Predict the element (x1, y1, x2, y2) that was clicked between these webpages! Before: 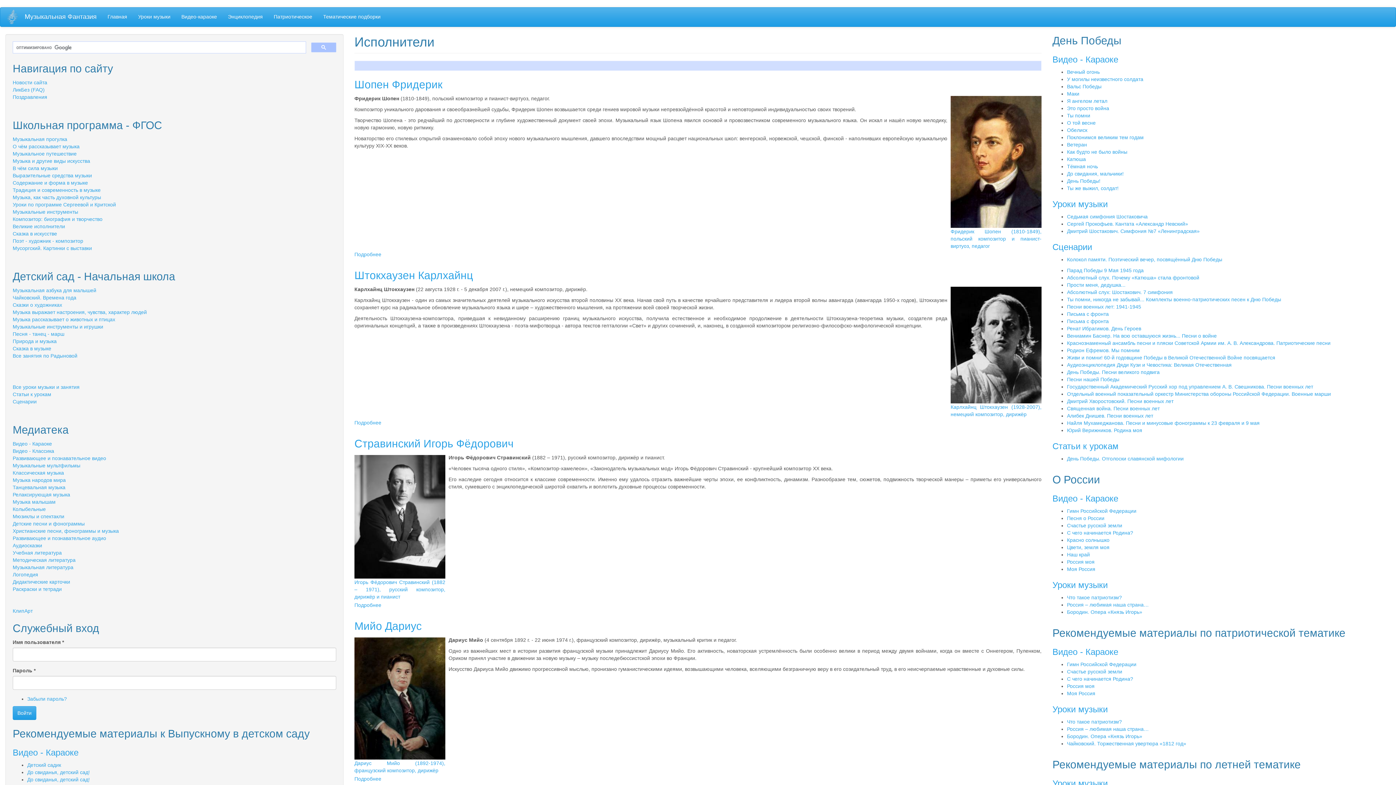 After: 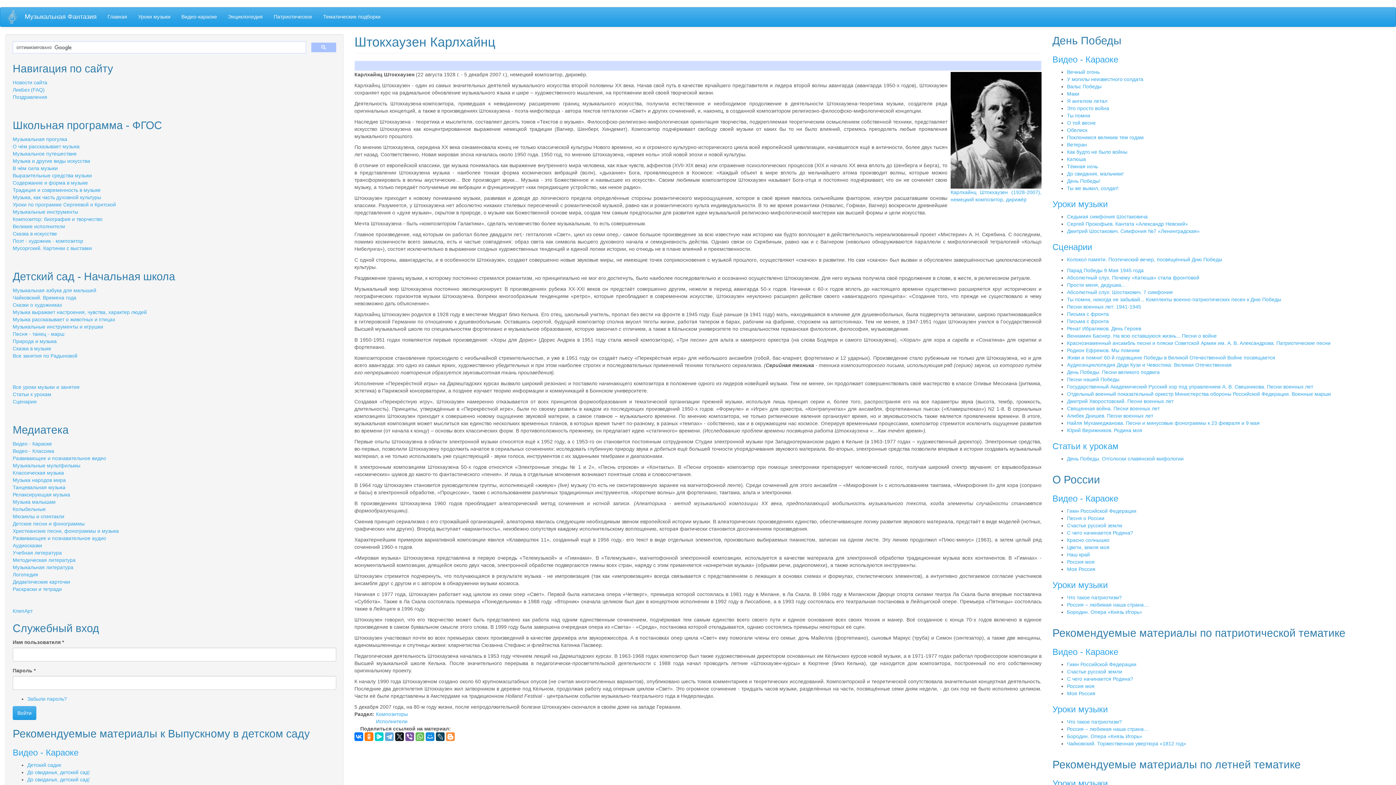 Action: label: Подробнее
о Штокхаузен Карлхайнц bbox: (354, 420, 381, 425)